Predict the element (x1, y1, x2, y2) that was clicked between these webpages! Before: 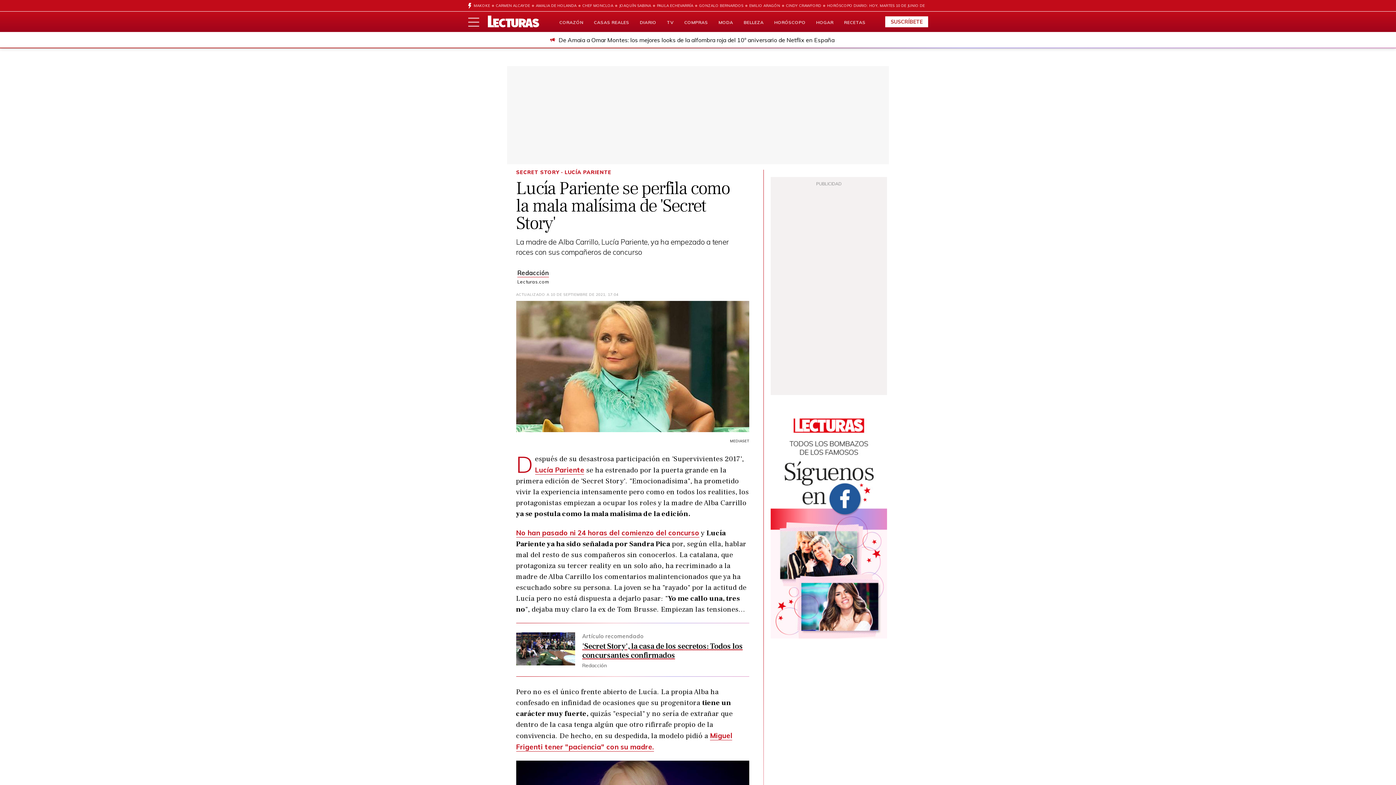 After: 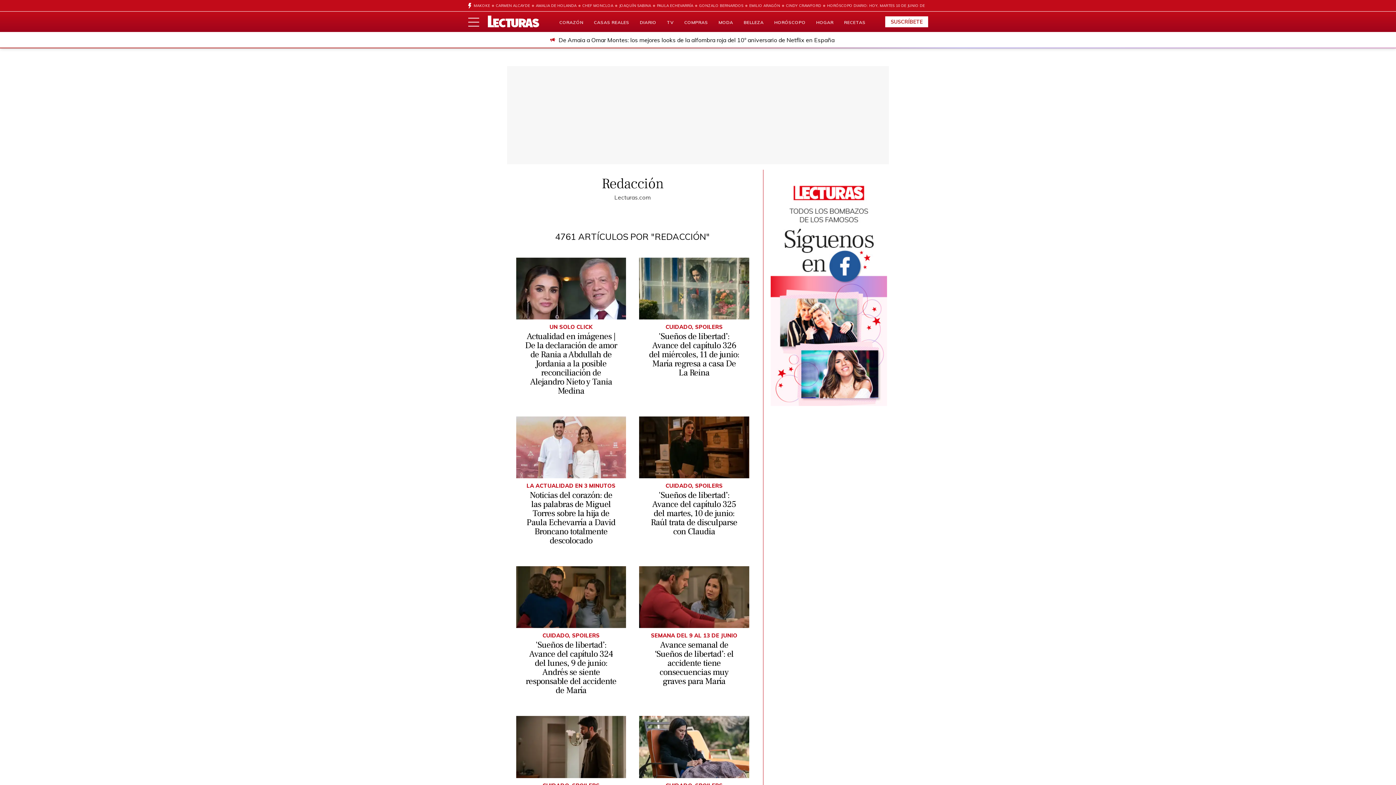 Action: bbox: (517, 269, 548, 277) label: Redacción